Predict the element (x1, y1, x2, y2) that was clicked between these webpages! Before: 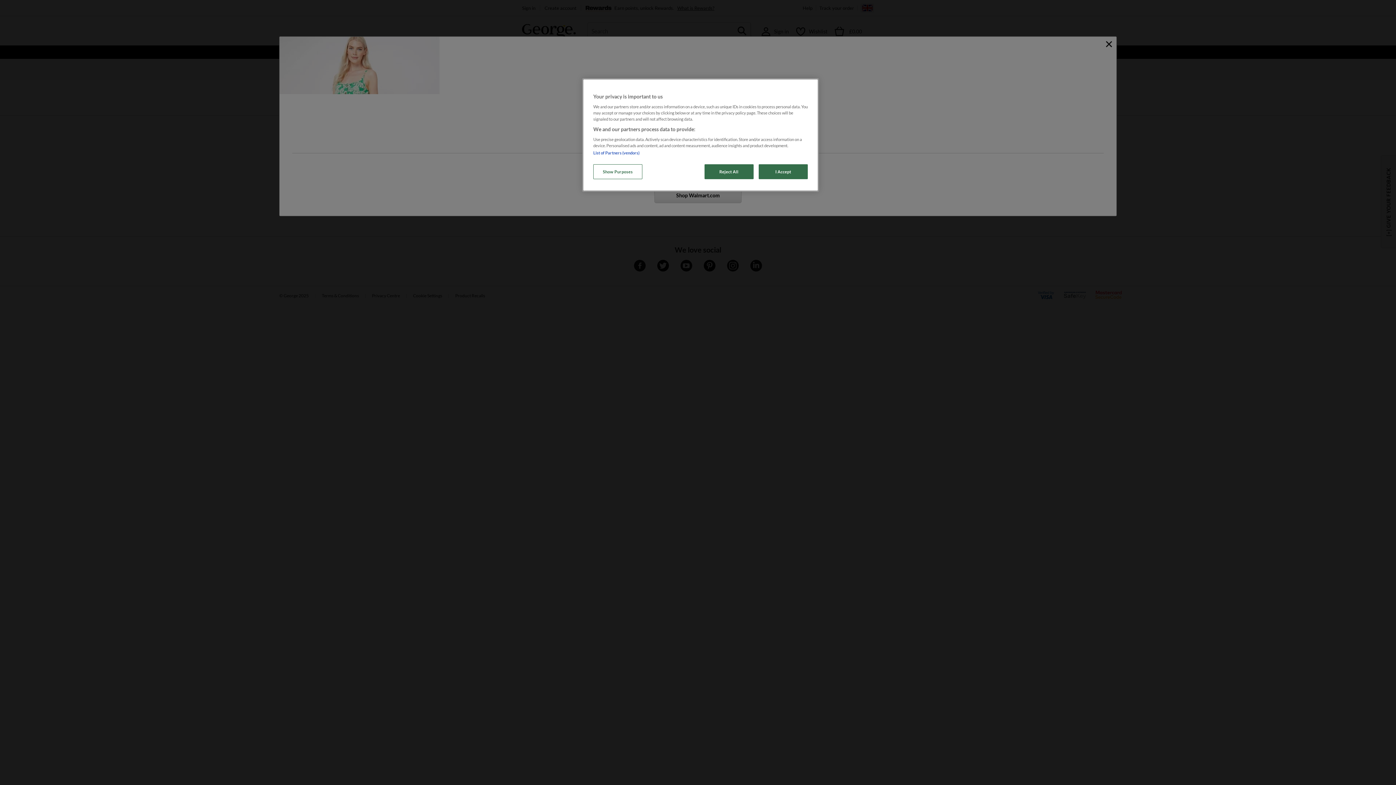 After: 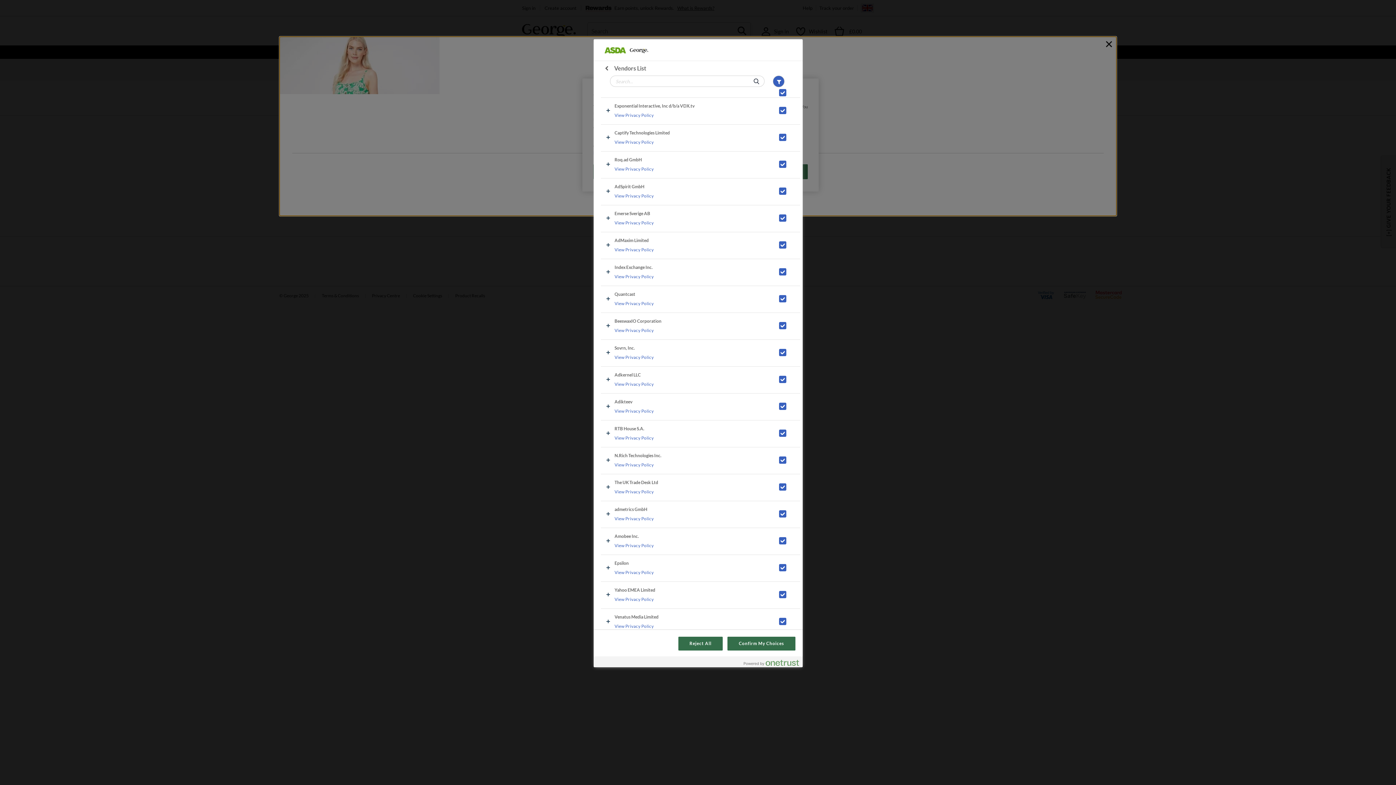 Action: bbox: (593, 150, 639, 155) label: List of Partners (vendors)